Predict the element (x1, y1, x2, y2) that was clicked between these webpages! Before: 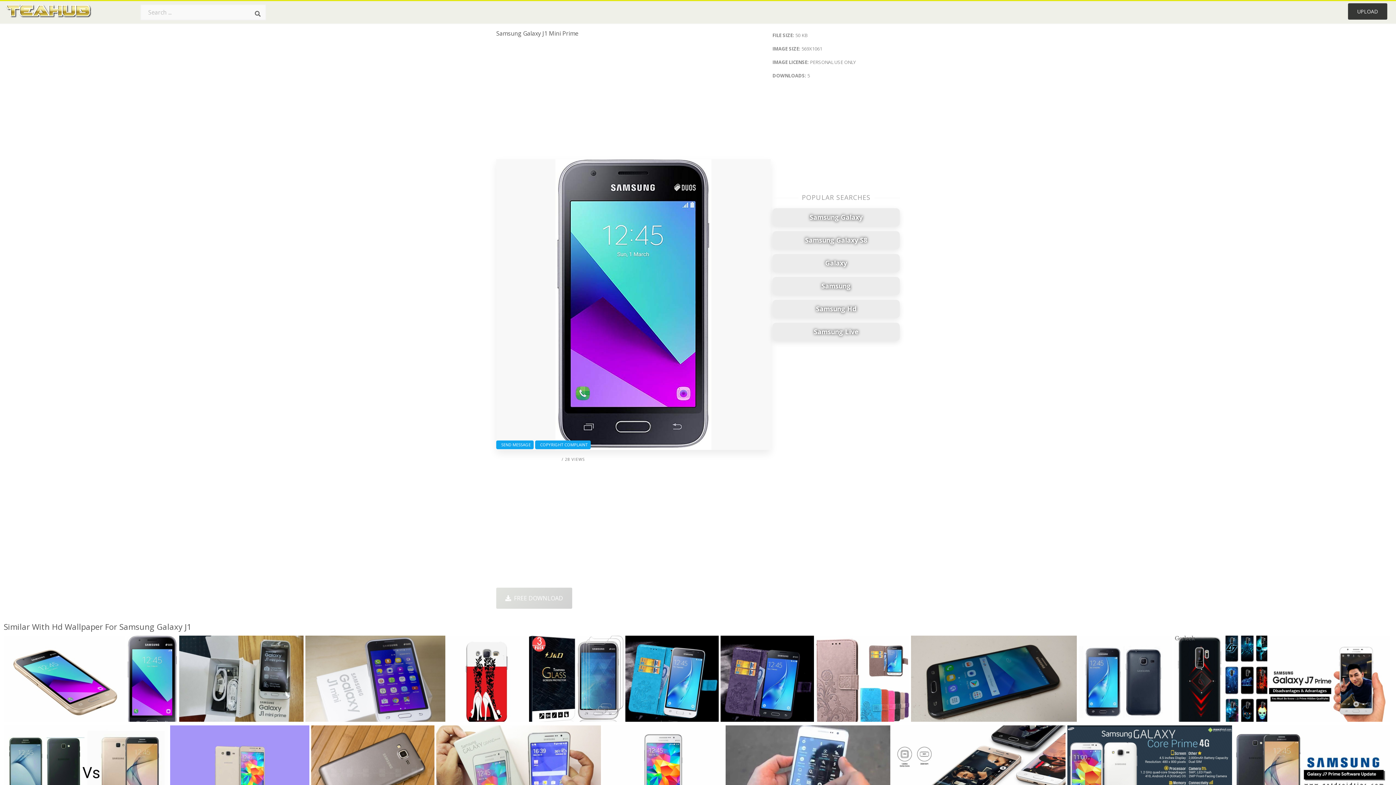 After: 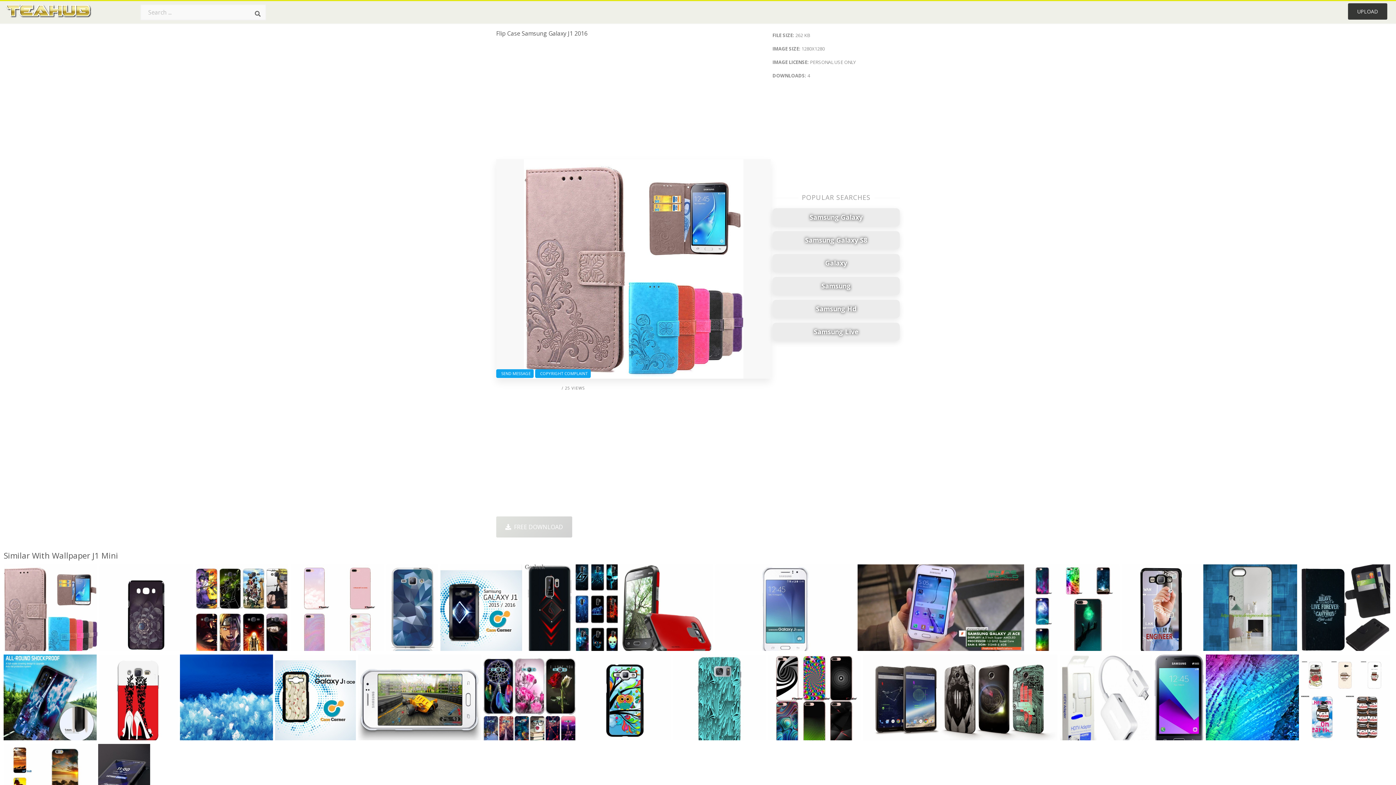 Action: bbox: (818, 712, 846, 722) label: 1280x1280